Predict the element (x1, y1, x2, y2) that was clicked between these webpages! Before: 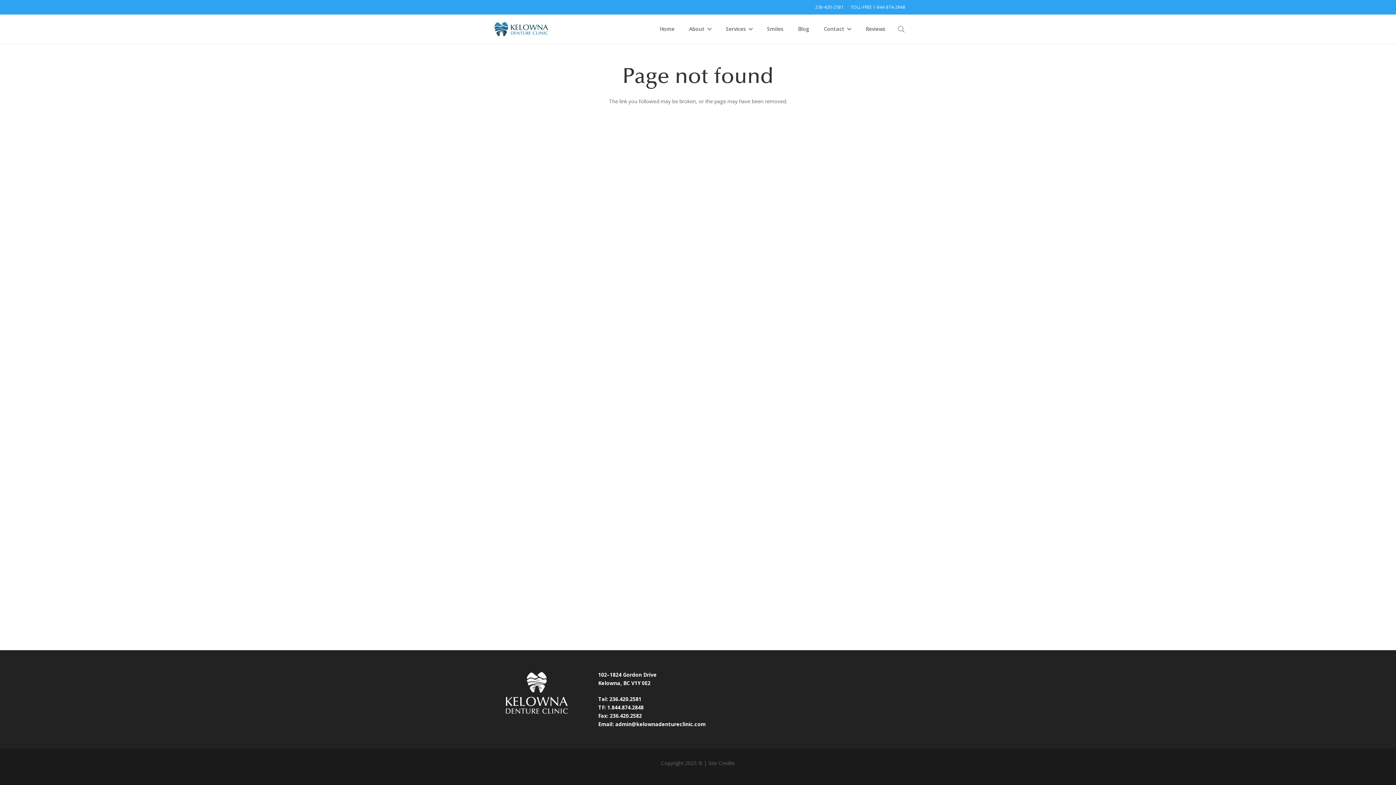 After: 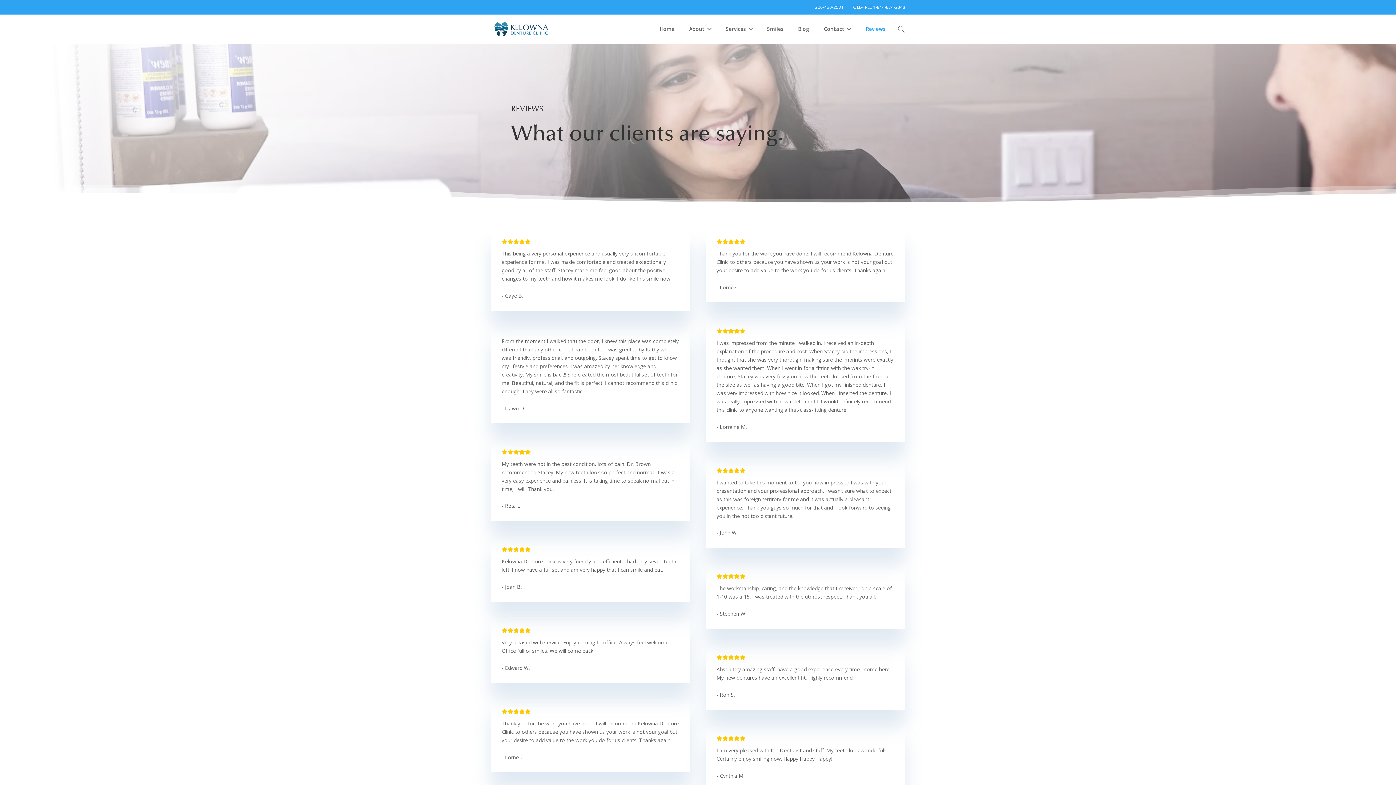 Action: label: Reviews  bbox: (858, 14, 894, 43)